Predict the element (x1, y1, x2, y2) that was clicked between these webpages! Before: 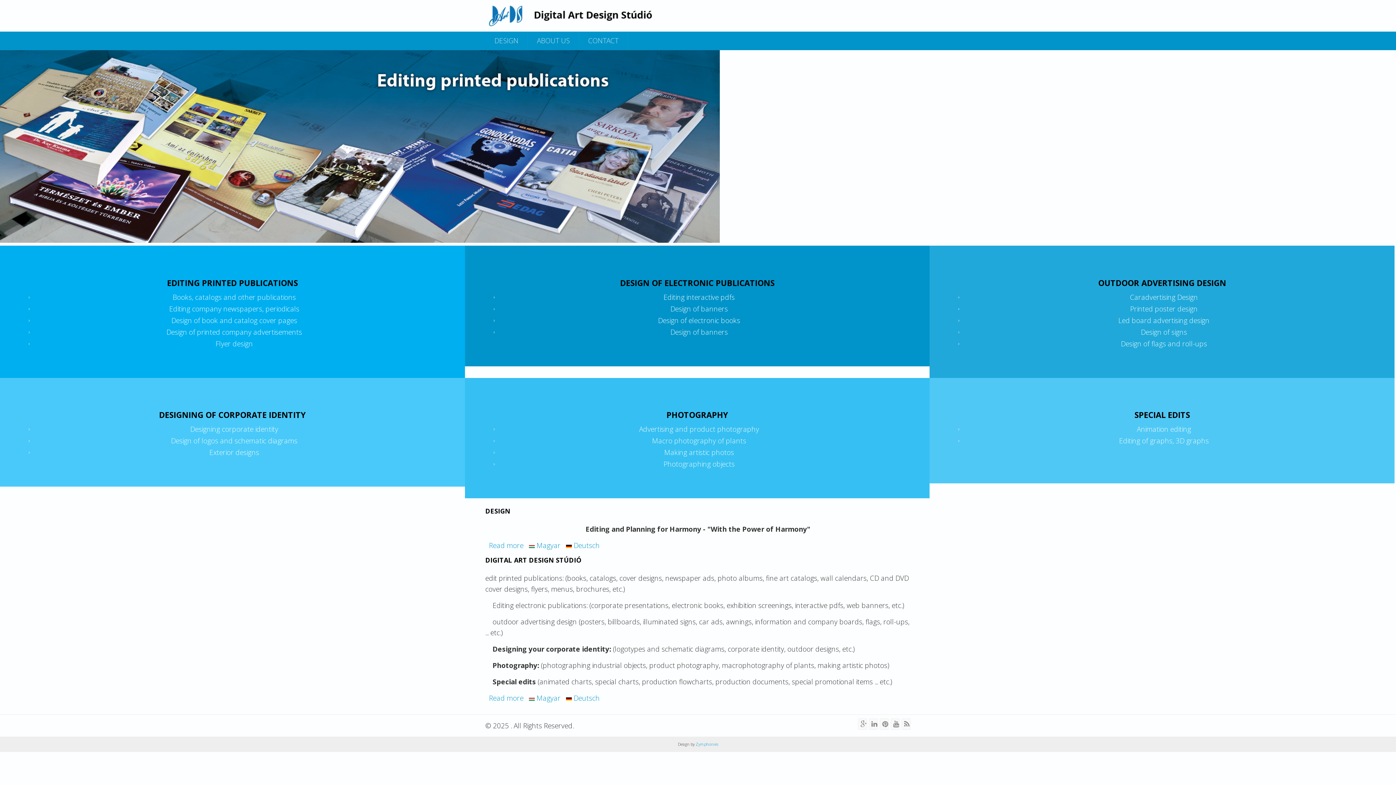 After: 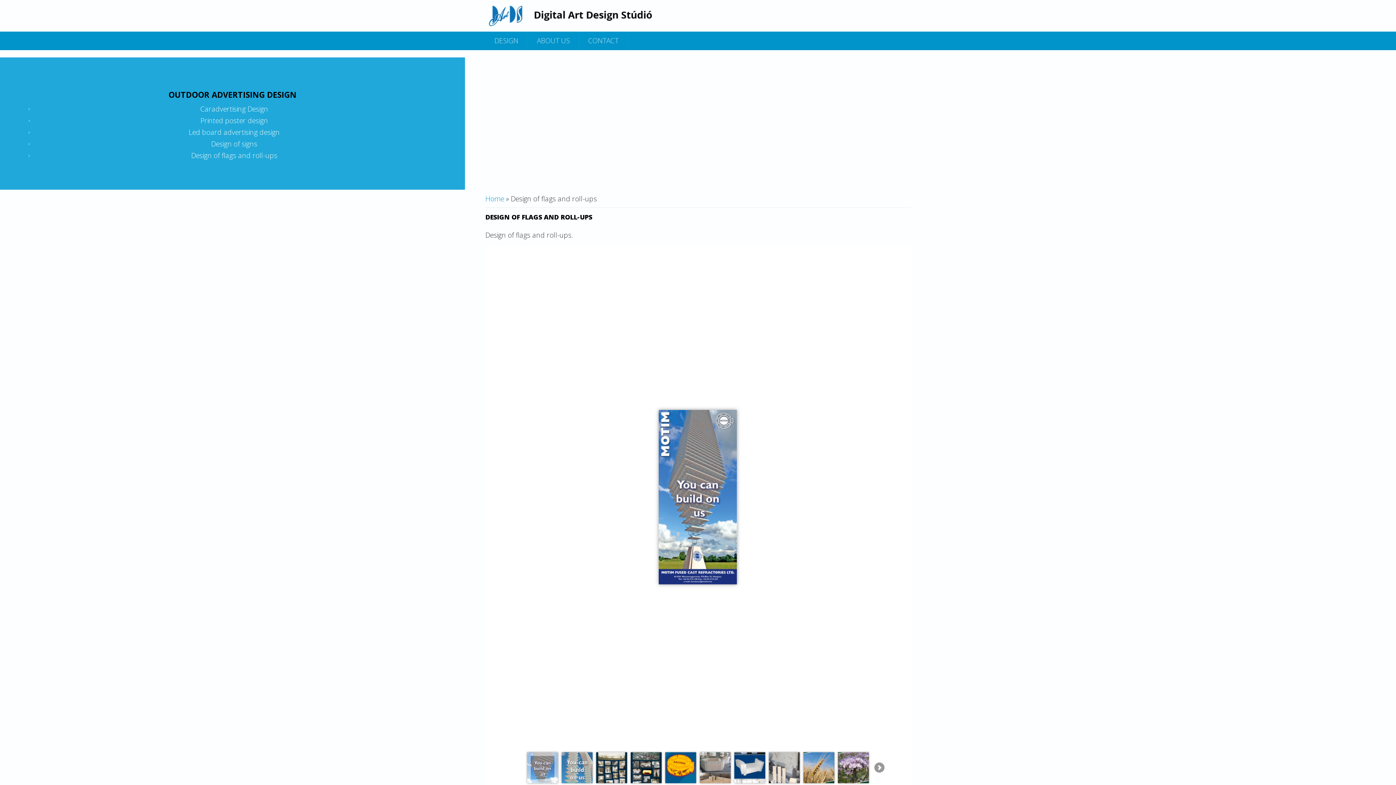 Action: bbox: (1117, 337, 1211, 350) label: Design of flags and roll-ups